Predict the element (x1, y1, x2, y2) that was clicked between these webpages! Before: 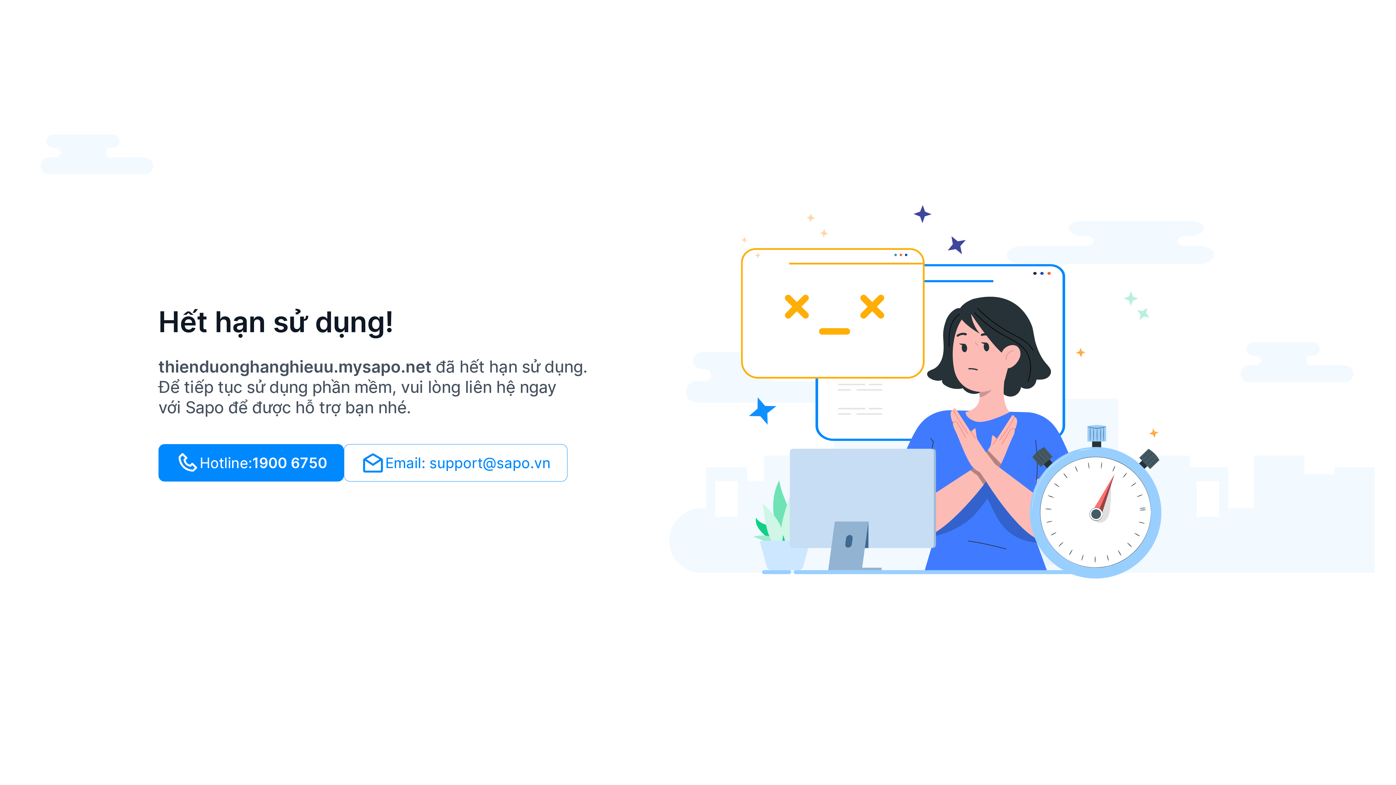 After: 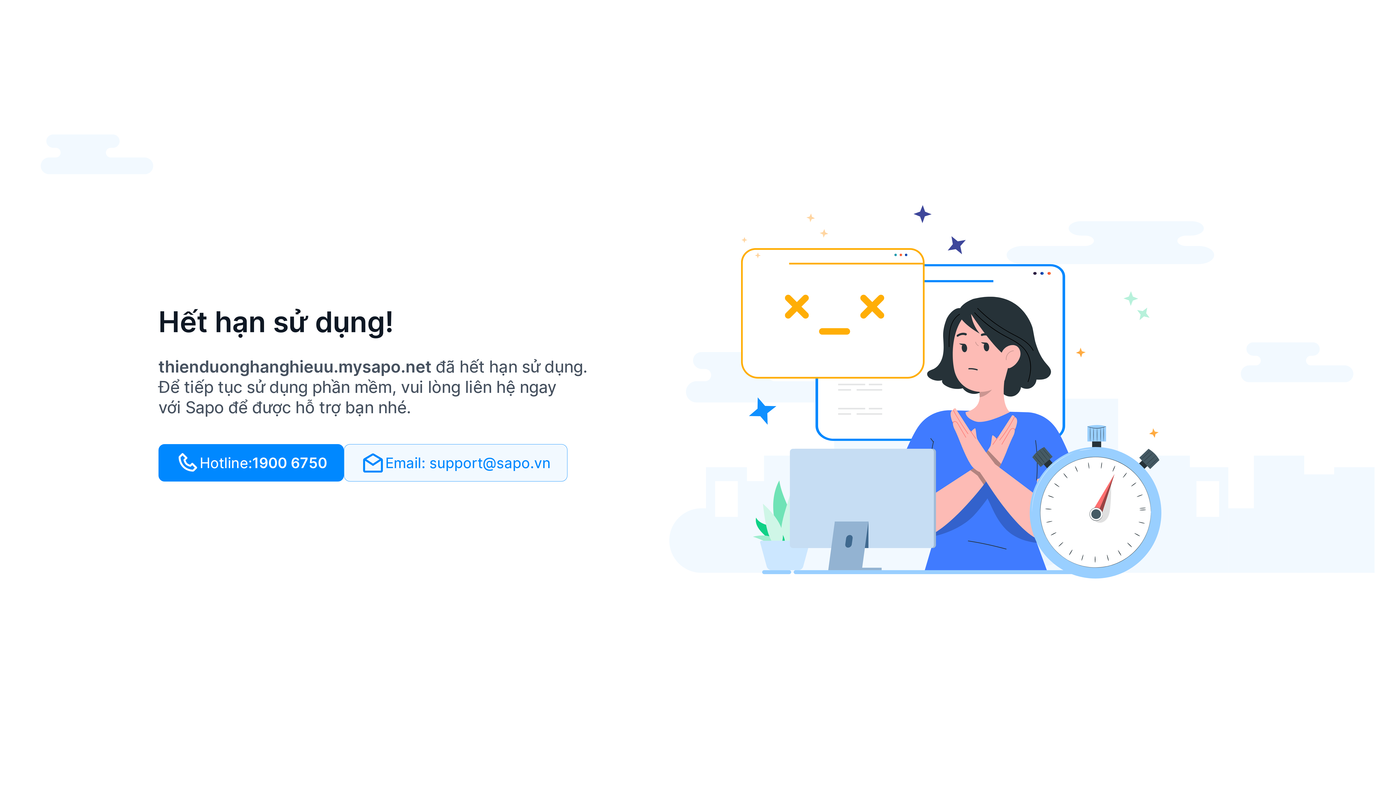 Action: bbox: (344, 444, 567, 481) label: Email: support@sapo.vn